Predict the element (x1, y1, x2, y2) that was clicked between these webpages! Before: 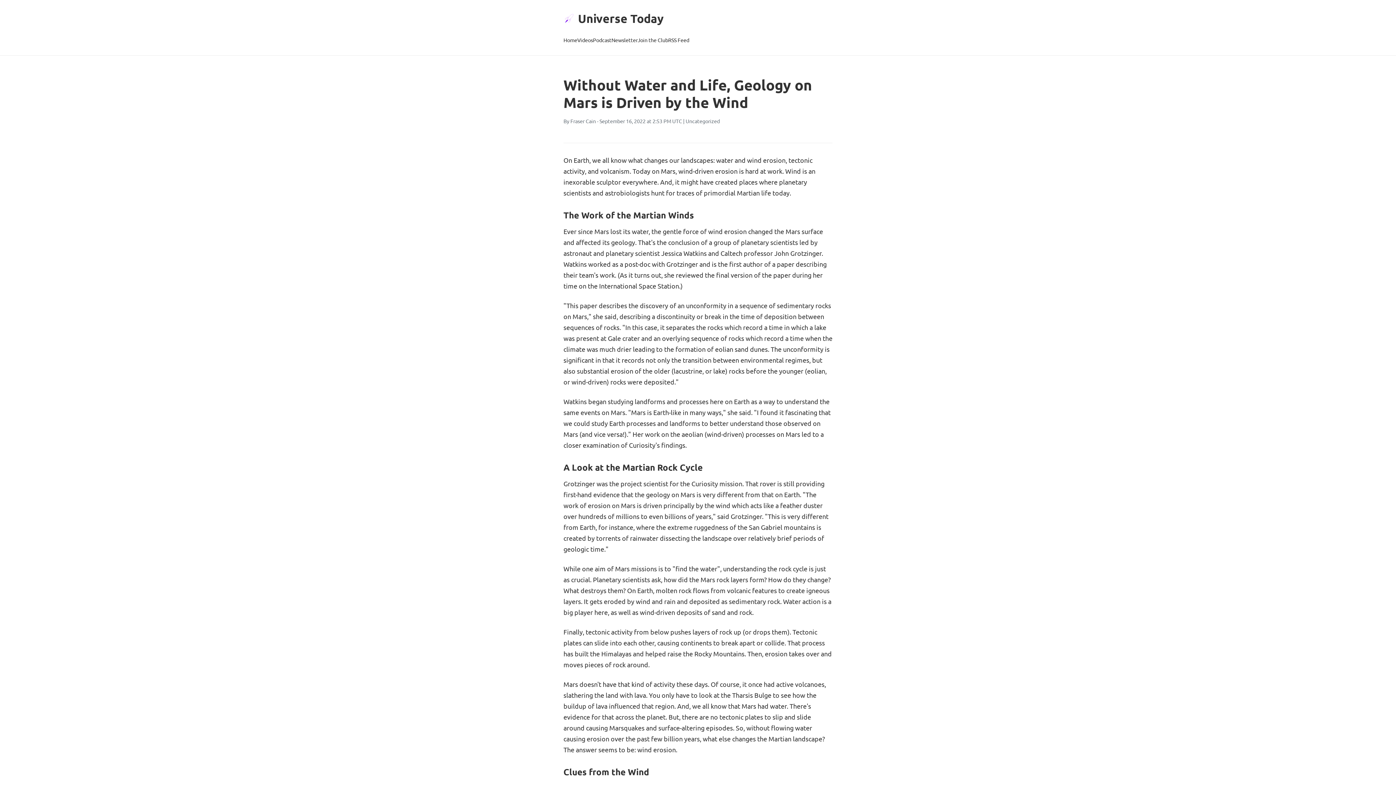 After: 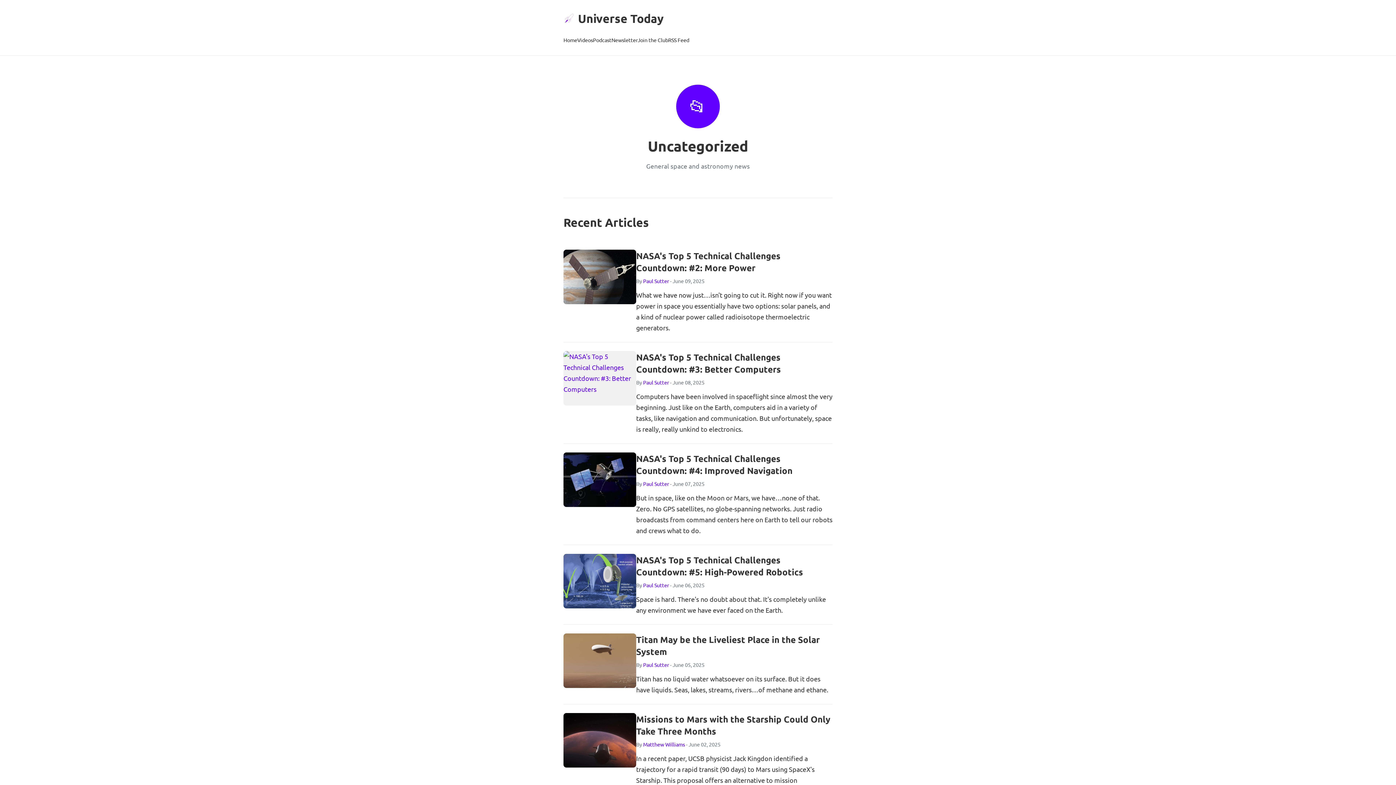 Action: label: Uncategorized bbox: (685, 117, 720, 124)